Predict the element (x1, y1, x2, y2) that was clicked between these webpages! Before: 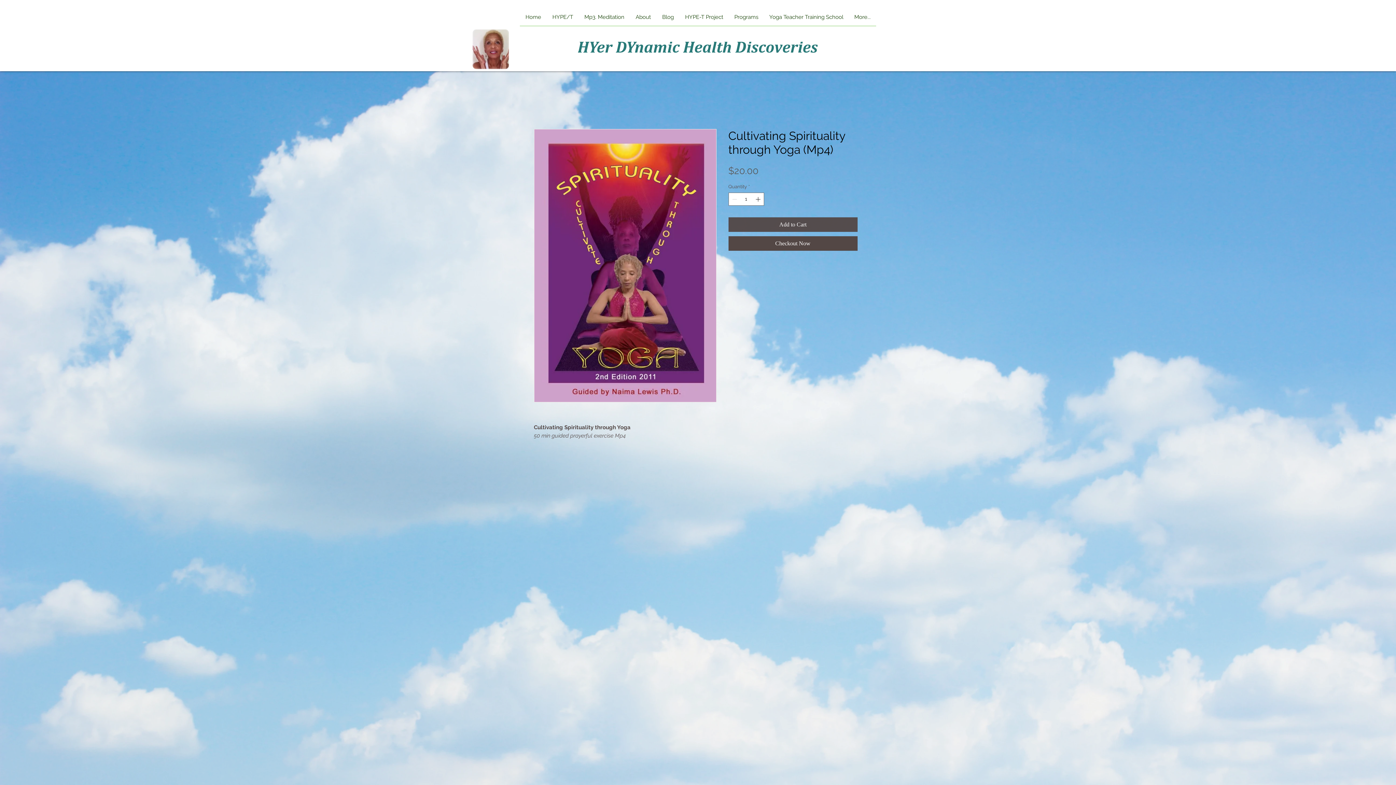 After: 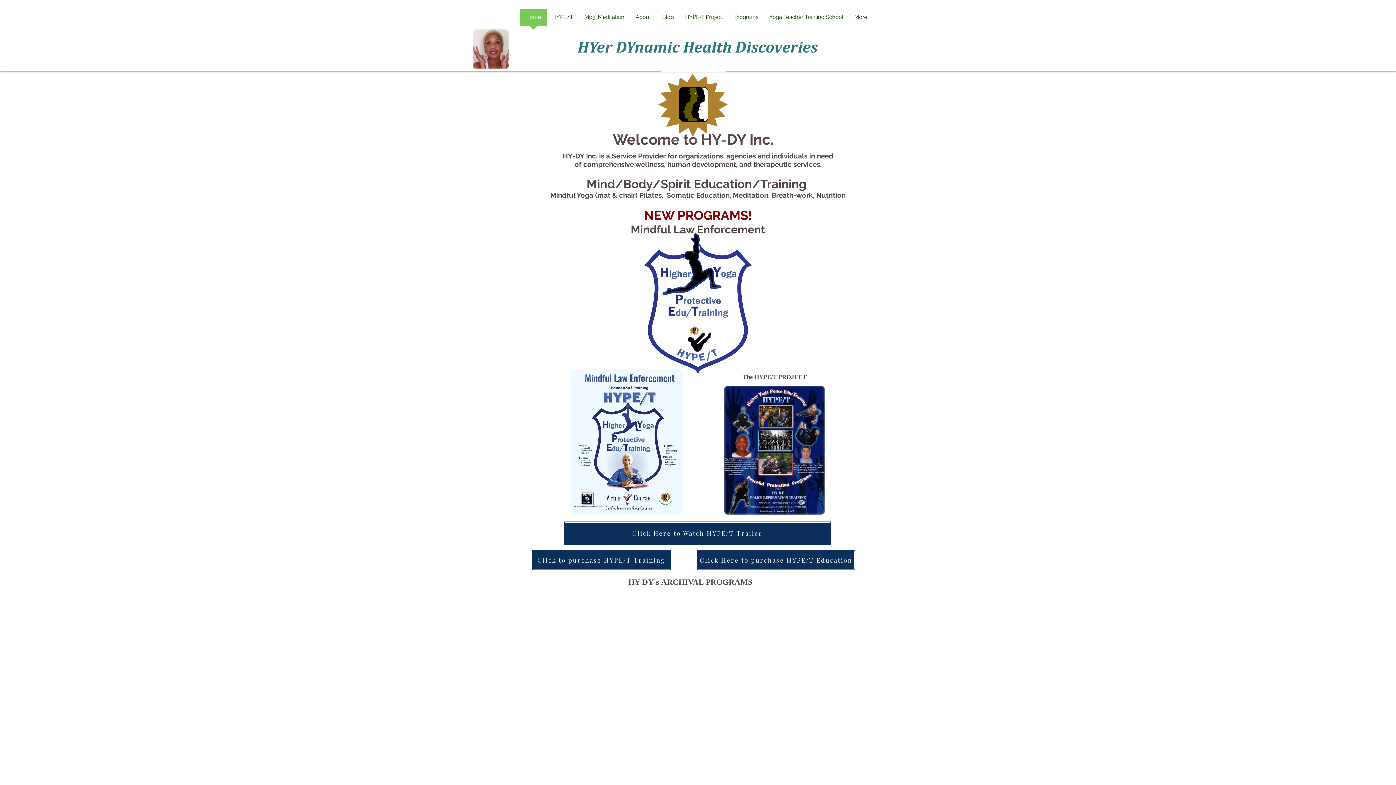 Action: bbox: (520, 8, 546, 30) label: Home